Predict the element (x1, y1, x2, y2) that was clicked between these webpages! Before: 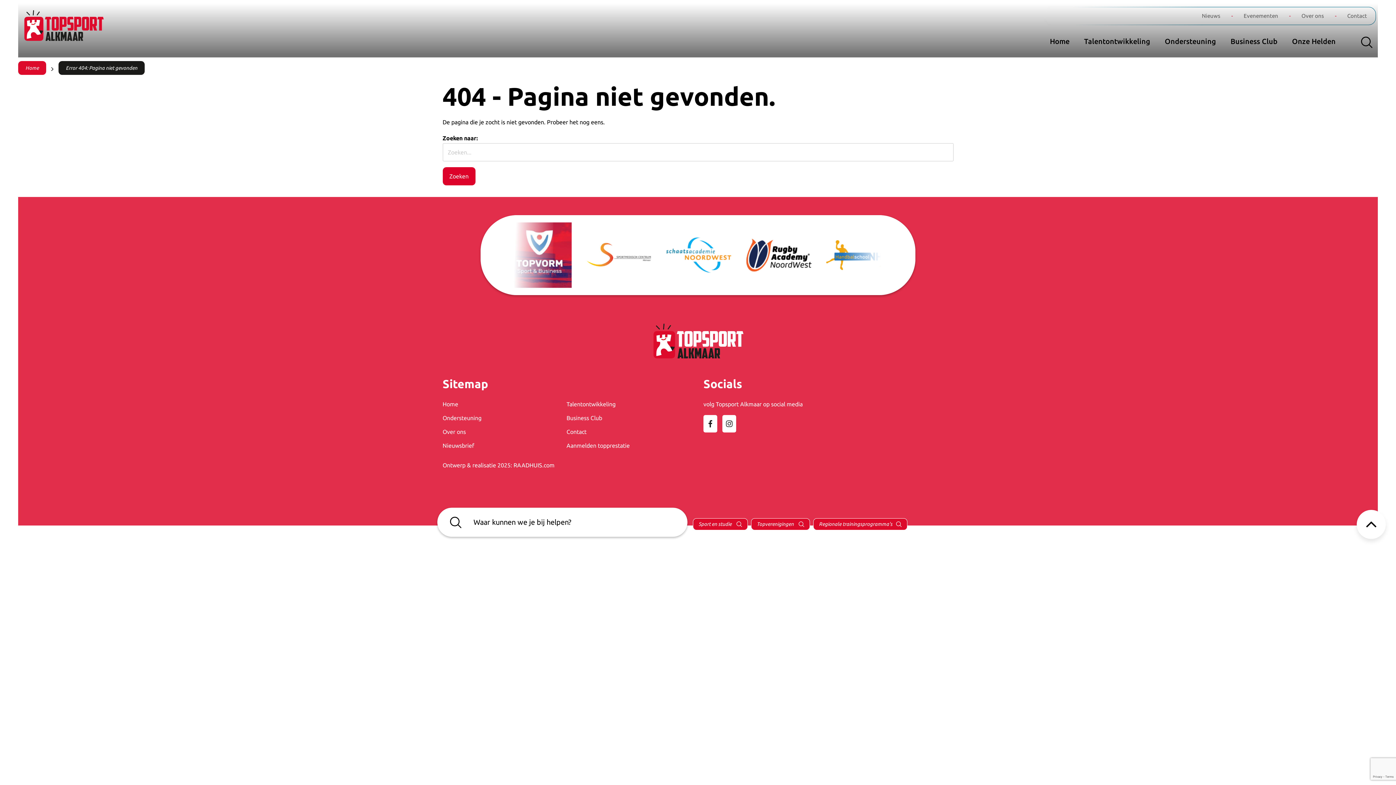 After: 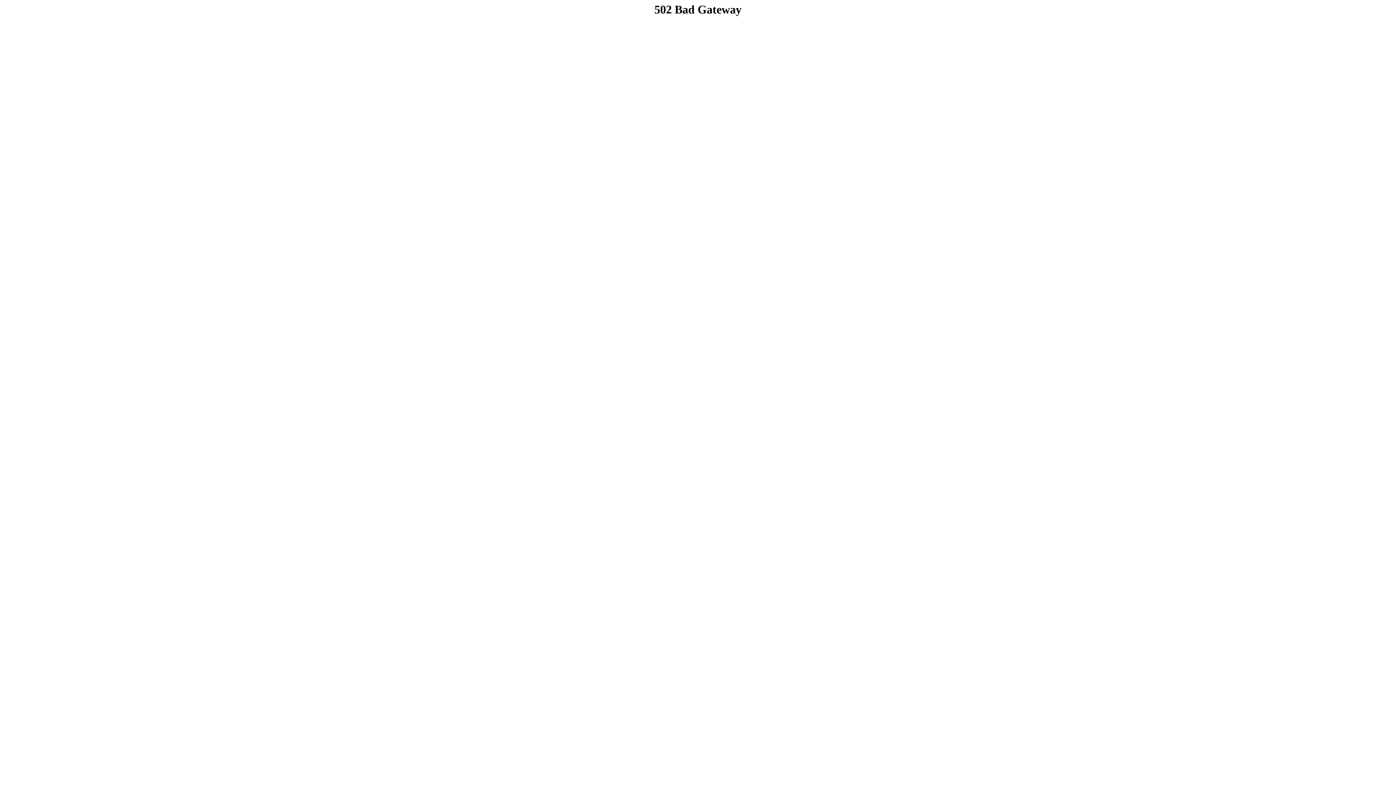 Action: bbox: (513, 462, 554, 468) label: RAADHUIS.com